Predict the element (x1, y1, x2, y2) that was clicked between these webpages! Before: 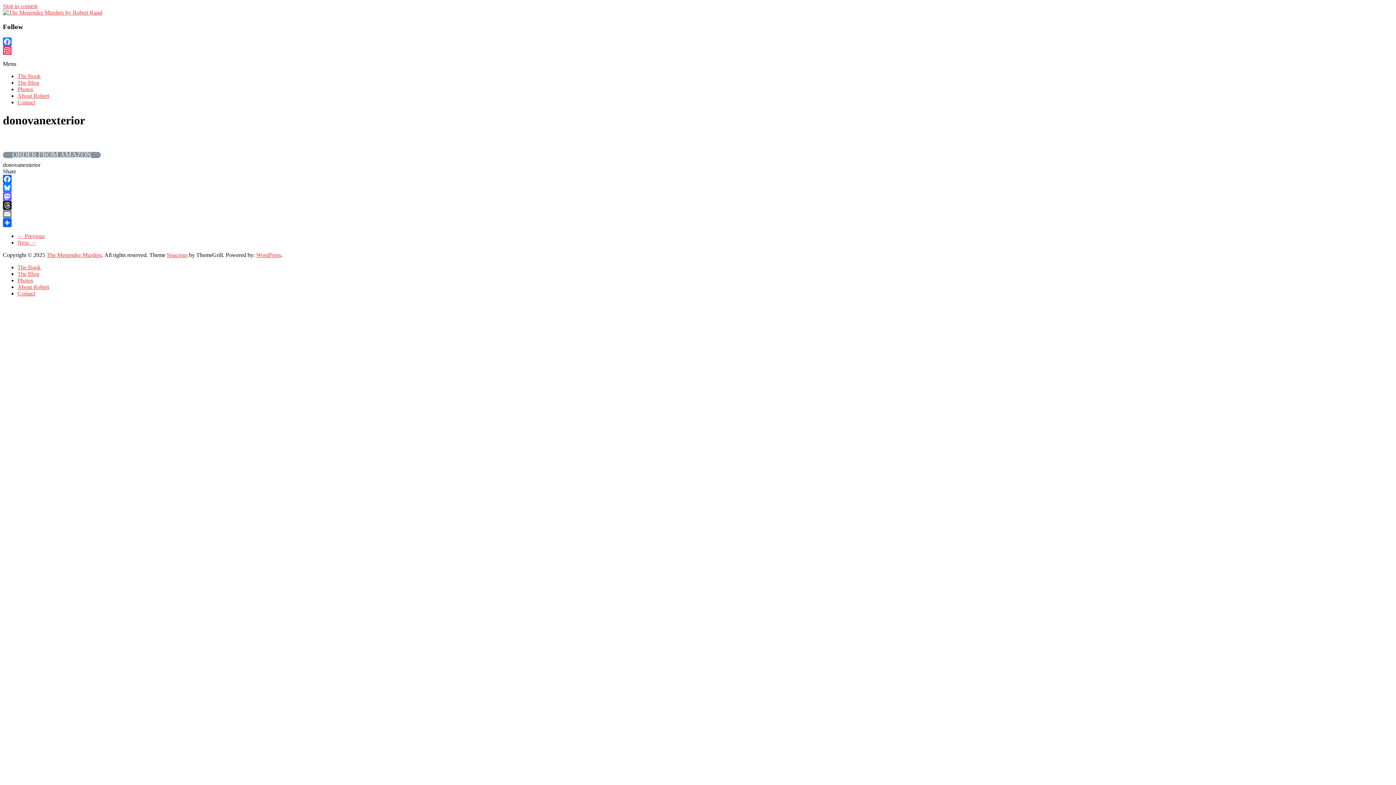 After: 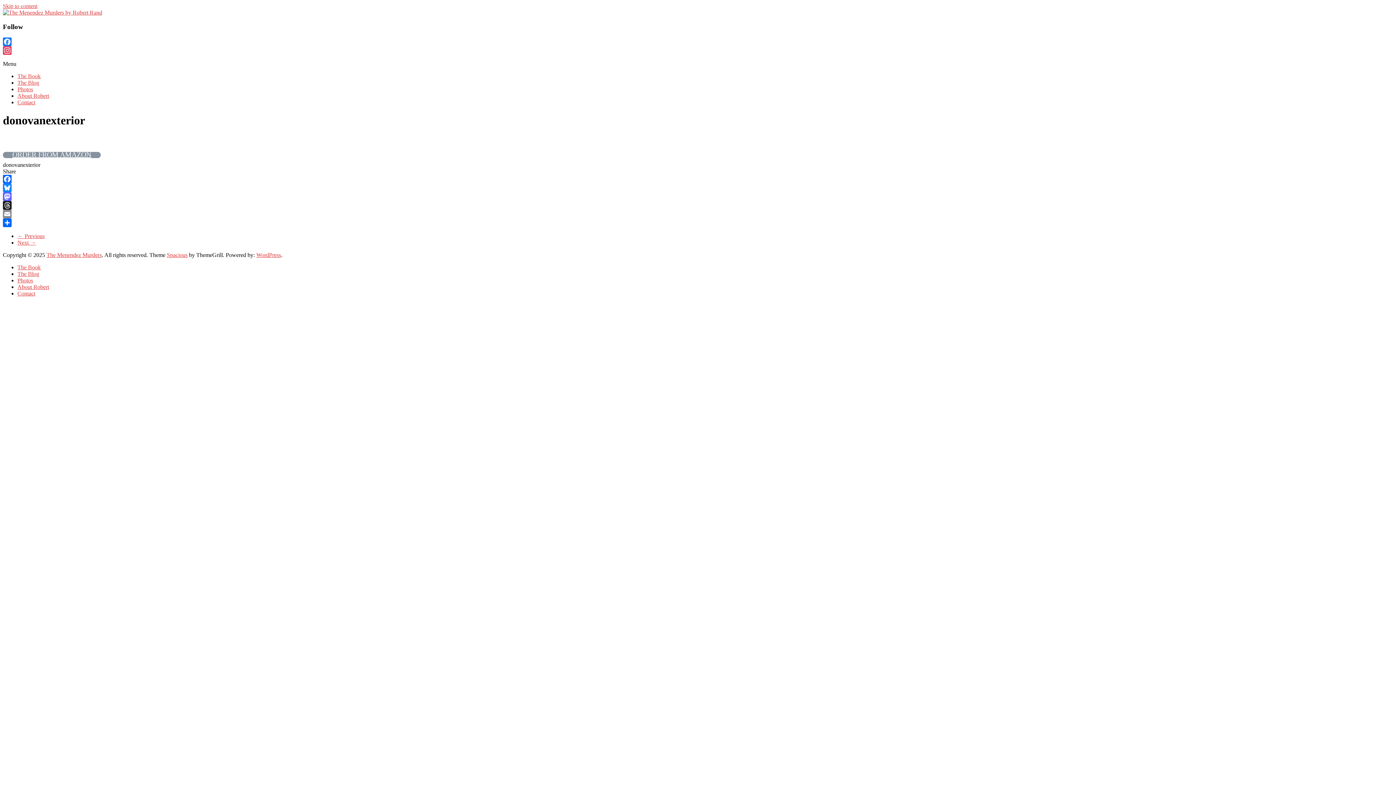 Action: label: Instagram bbox: (2, 46, 1393, 55)